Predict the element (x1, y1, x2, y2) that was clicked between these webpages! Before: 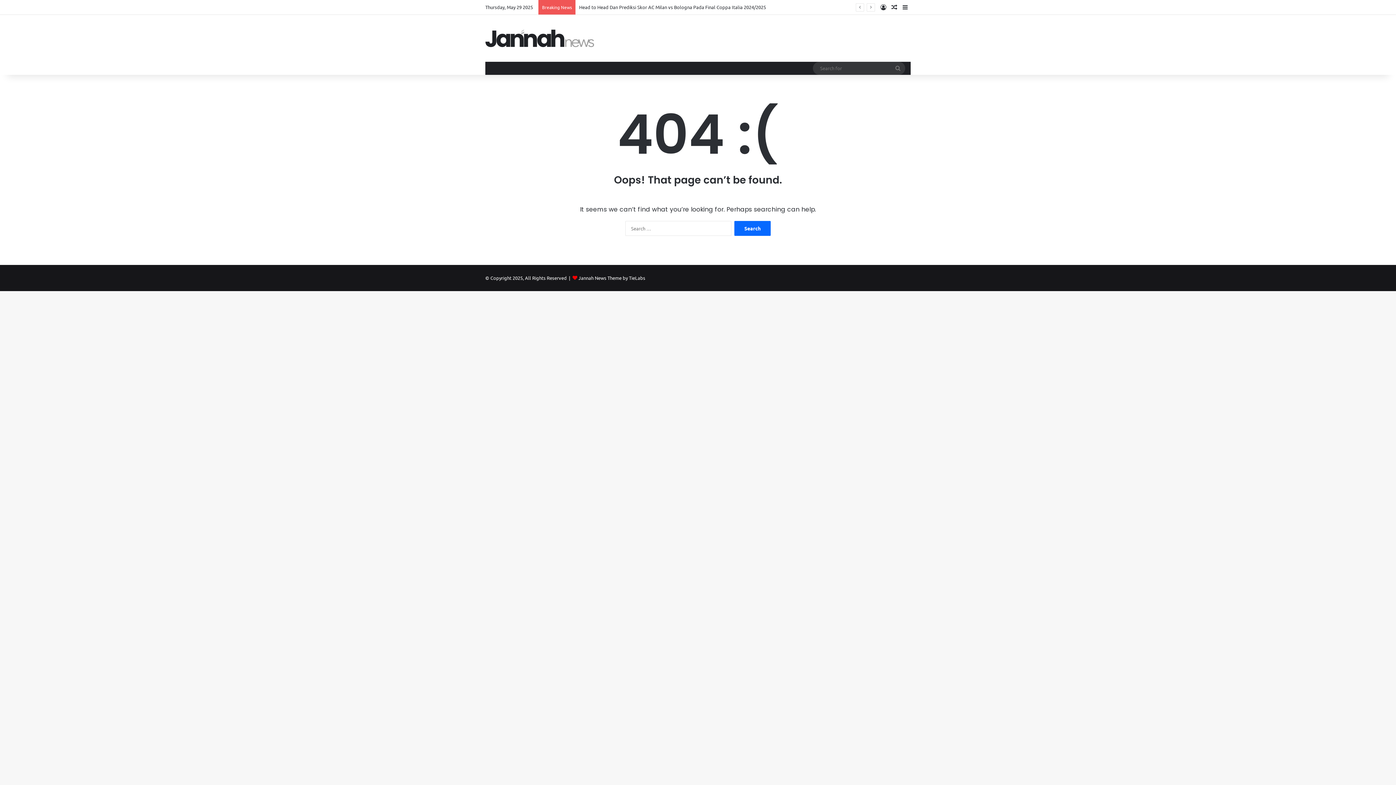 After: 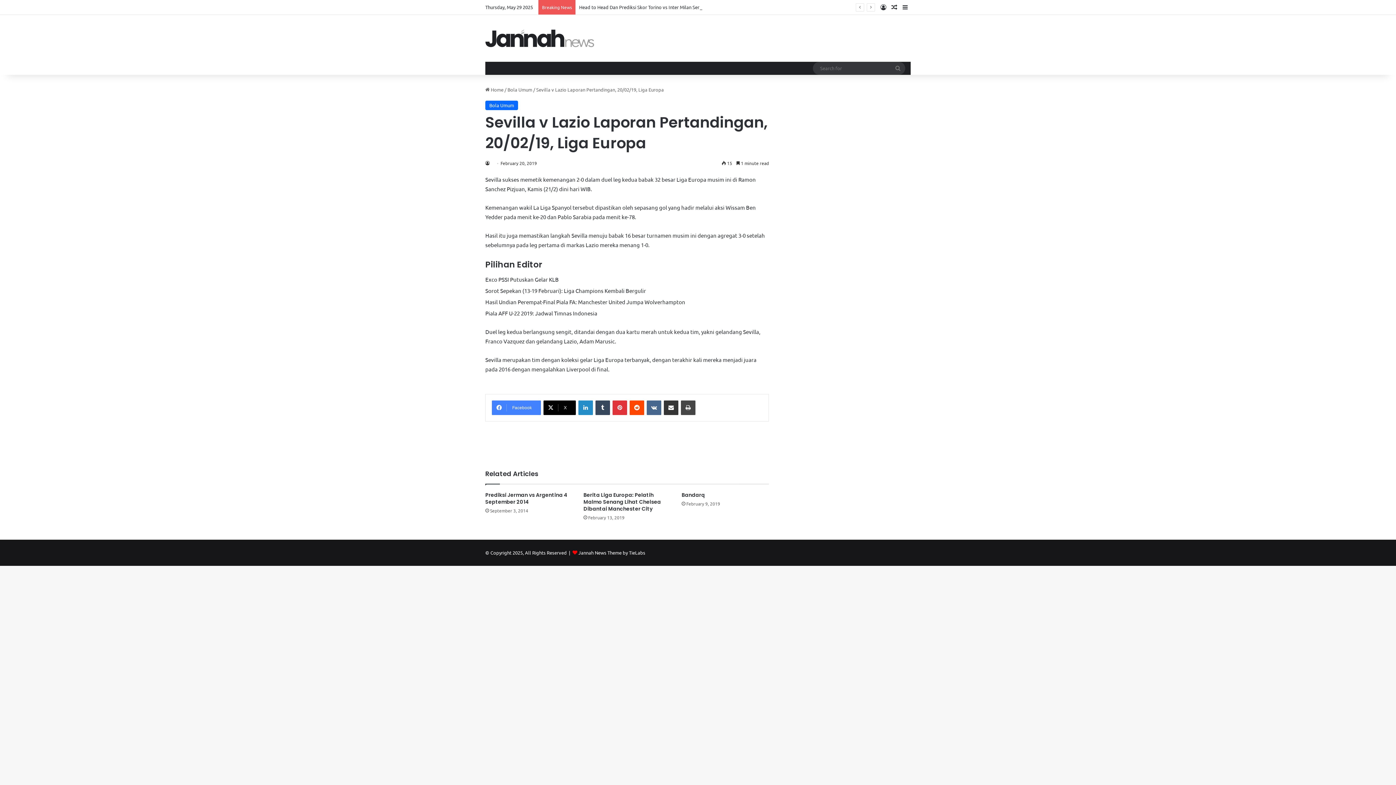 Action: label: Random Article bbox: (889, 0, 900, 14)